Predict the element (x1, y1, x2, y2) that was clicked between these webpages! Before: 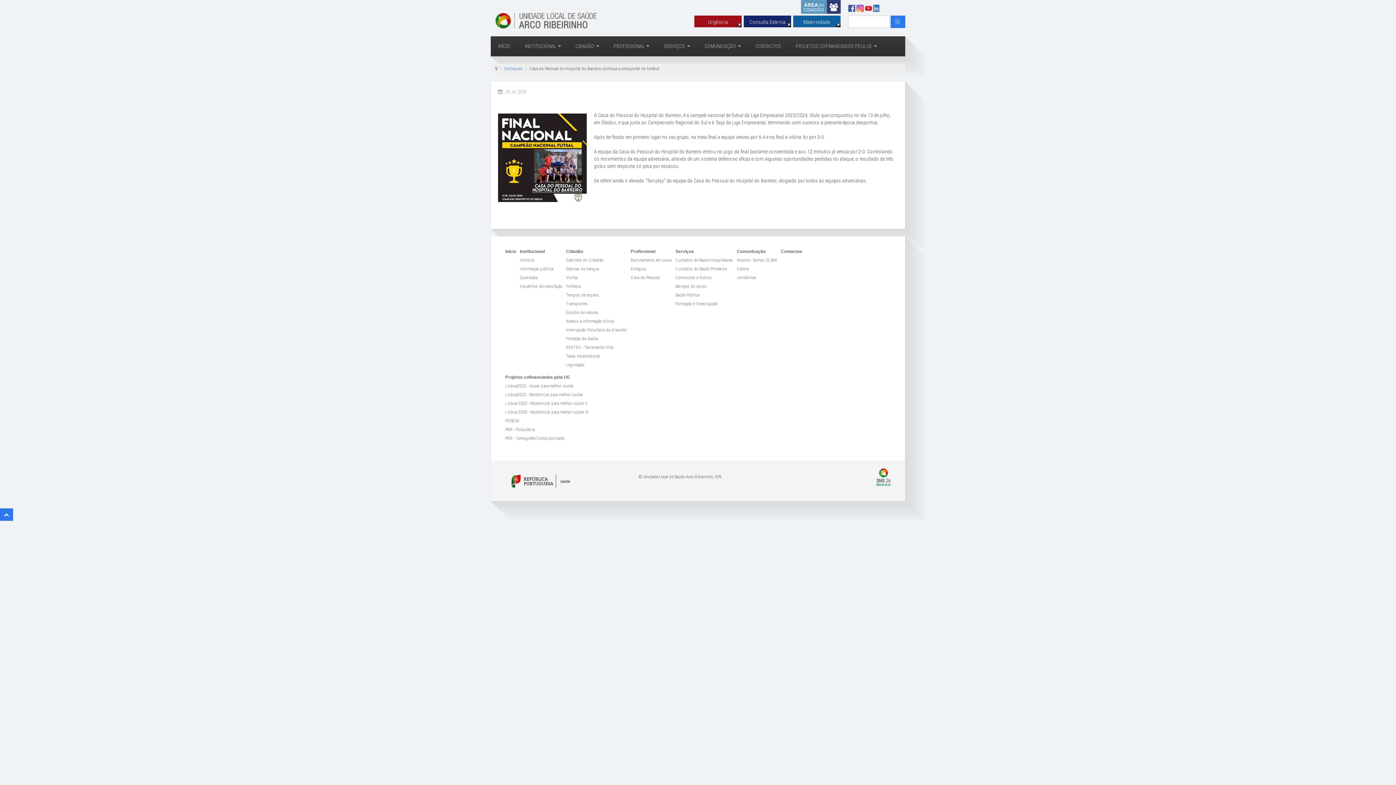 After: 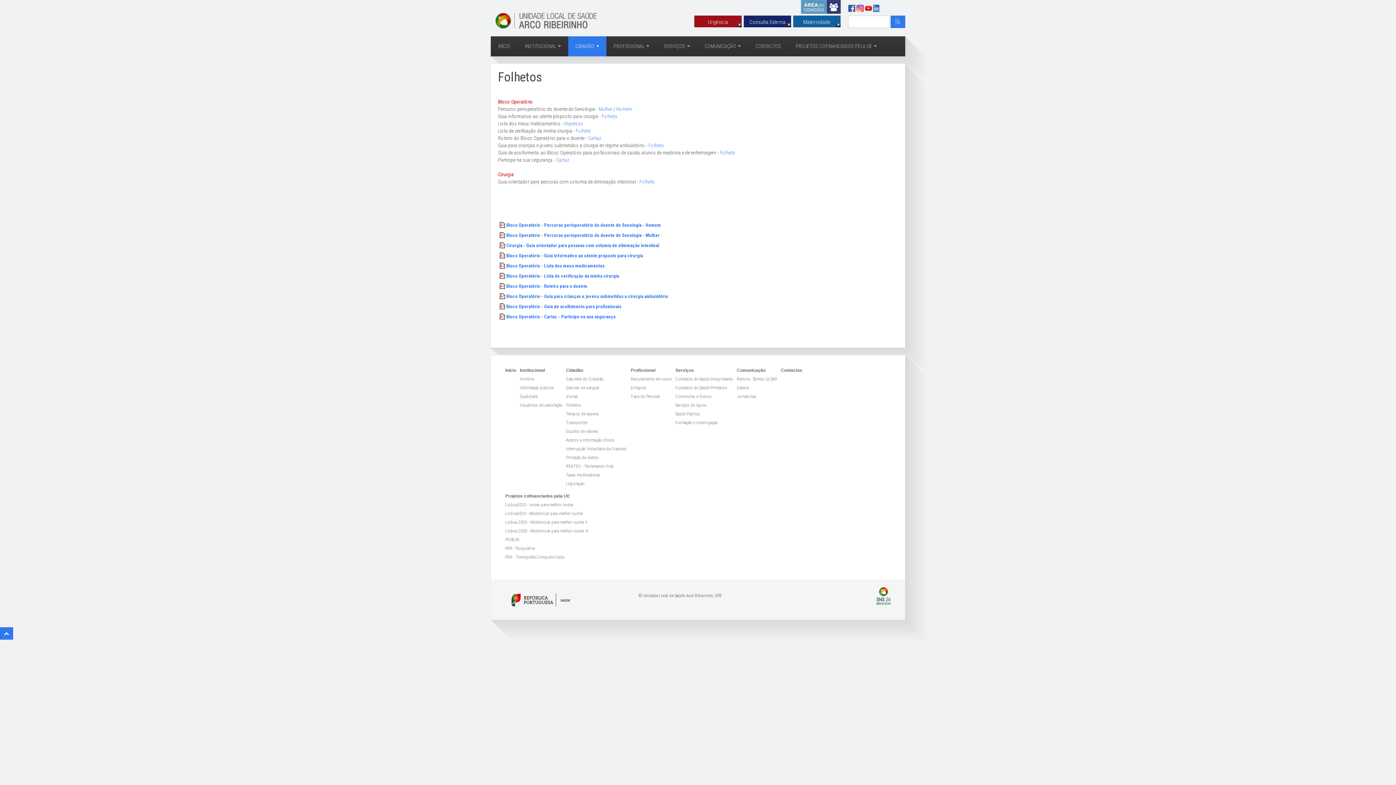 Action: bbox: (566, 284, 581, 289) label: Folhetos